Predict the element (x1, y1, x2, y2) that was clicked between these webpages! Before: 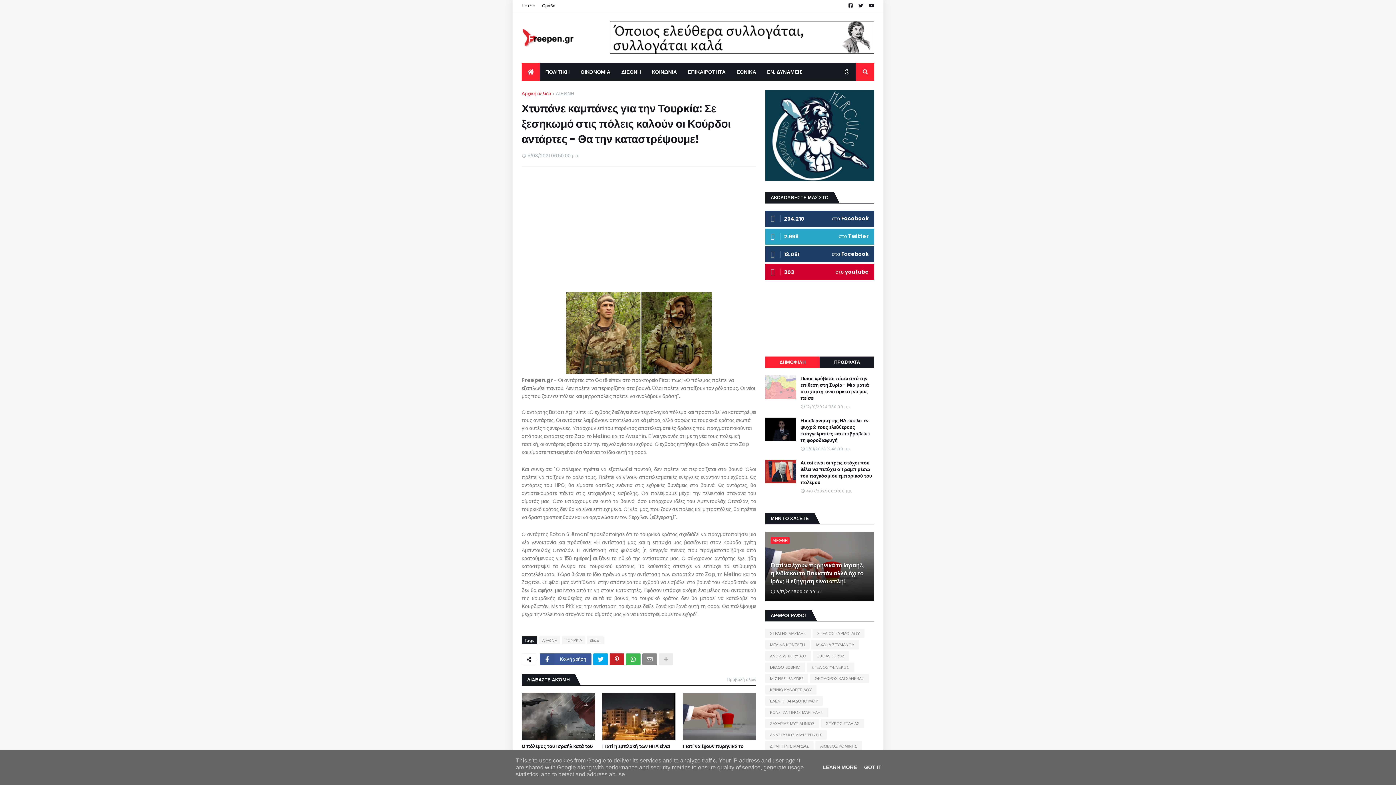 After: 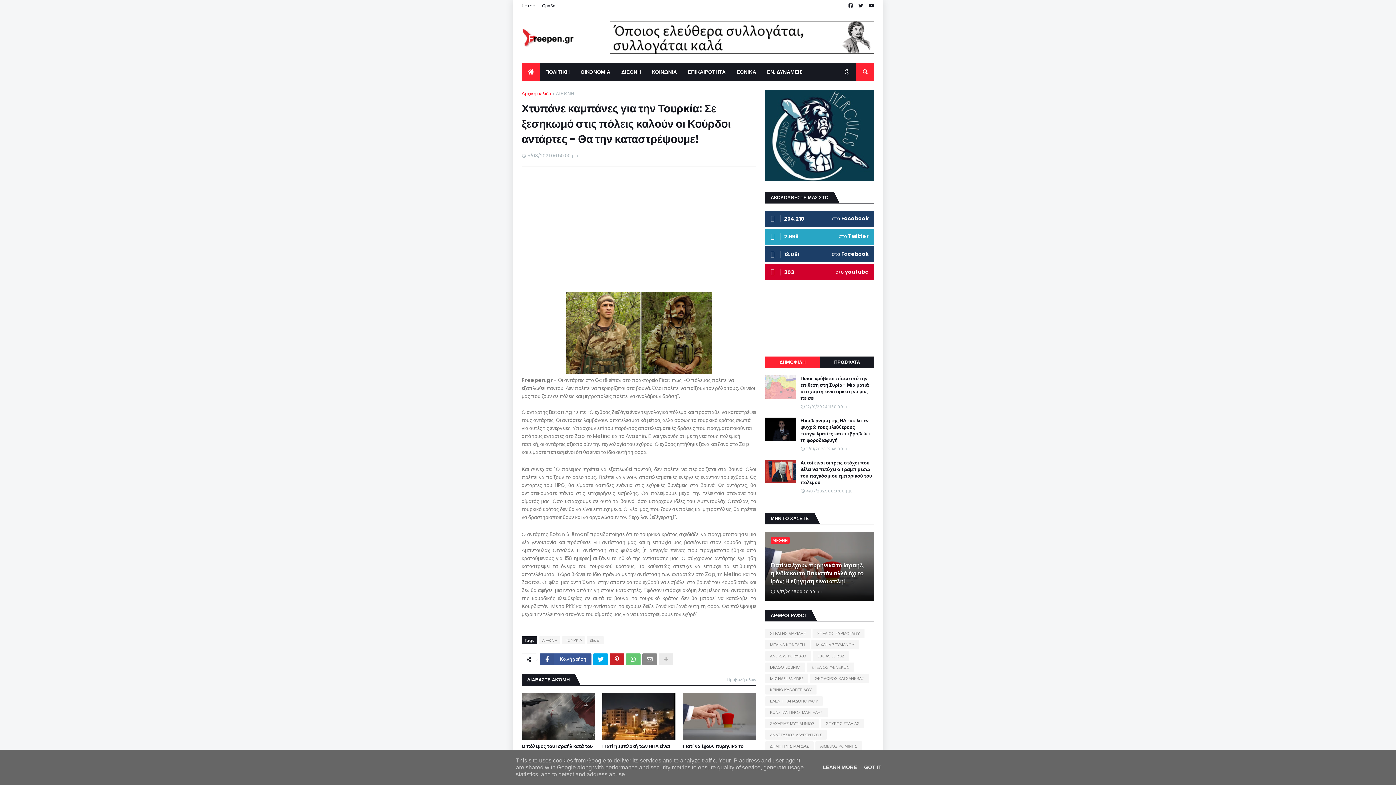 Action: bbox: (626, 653, 640, 665)